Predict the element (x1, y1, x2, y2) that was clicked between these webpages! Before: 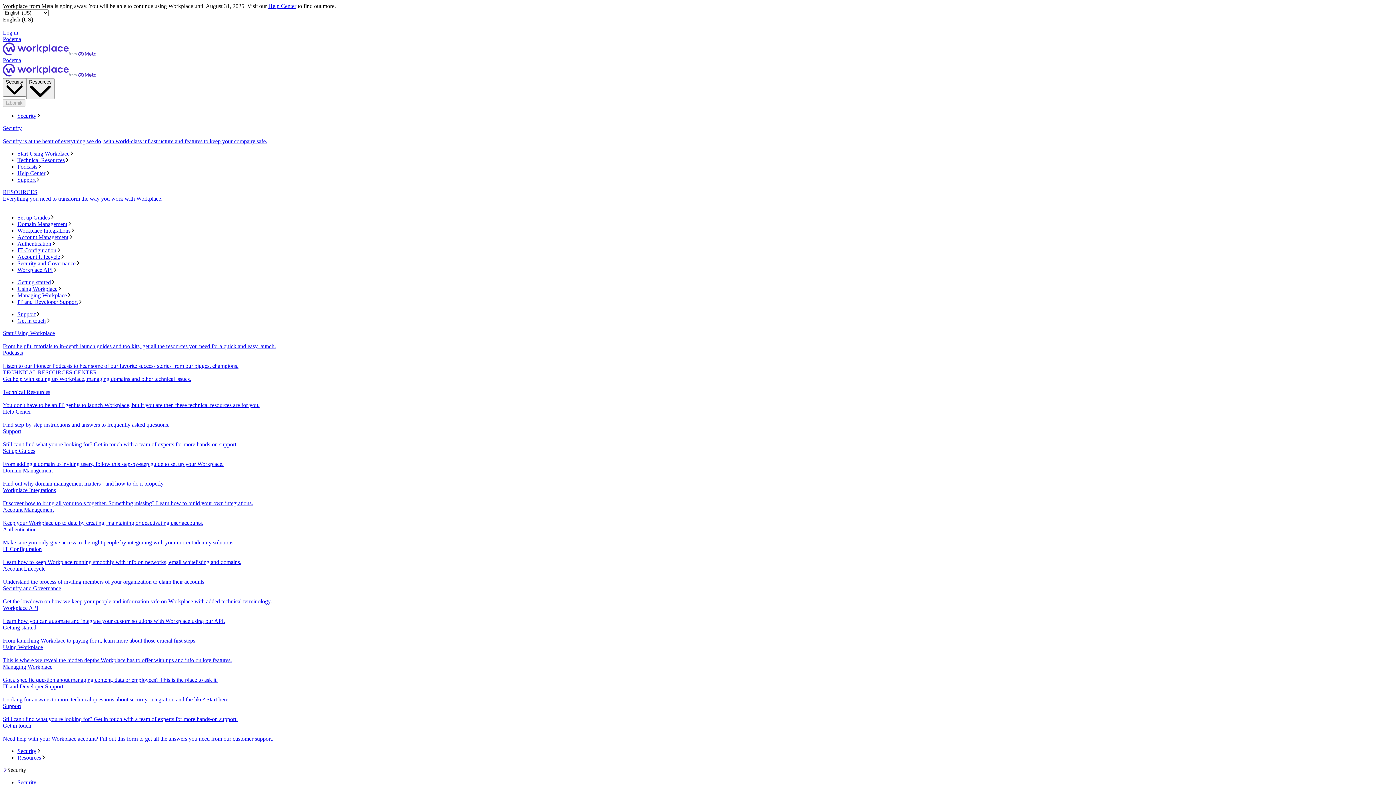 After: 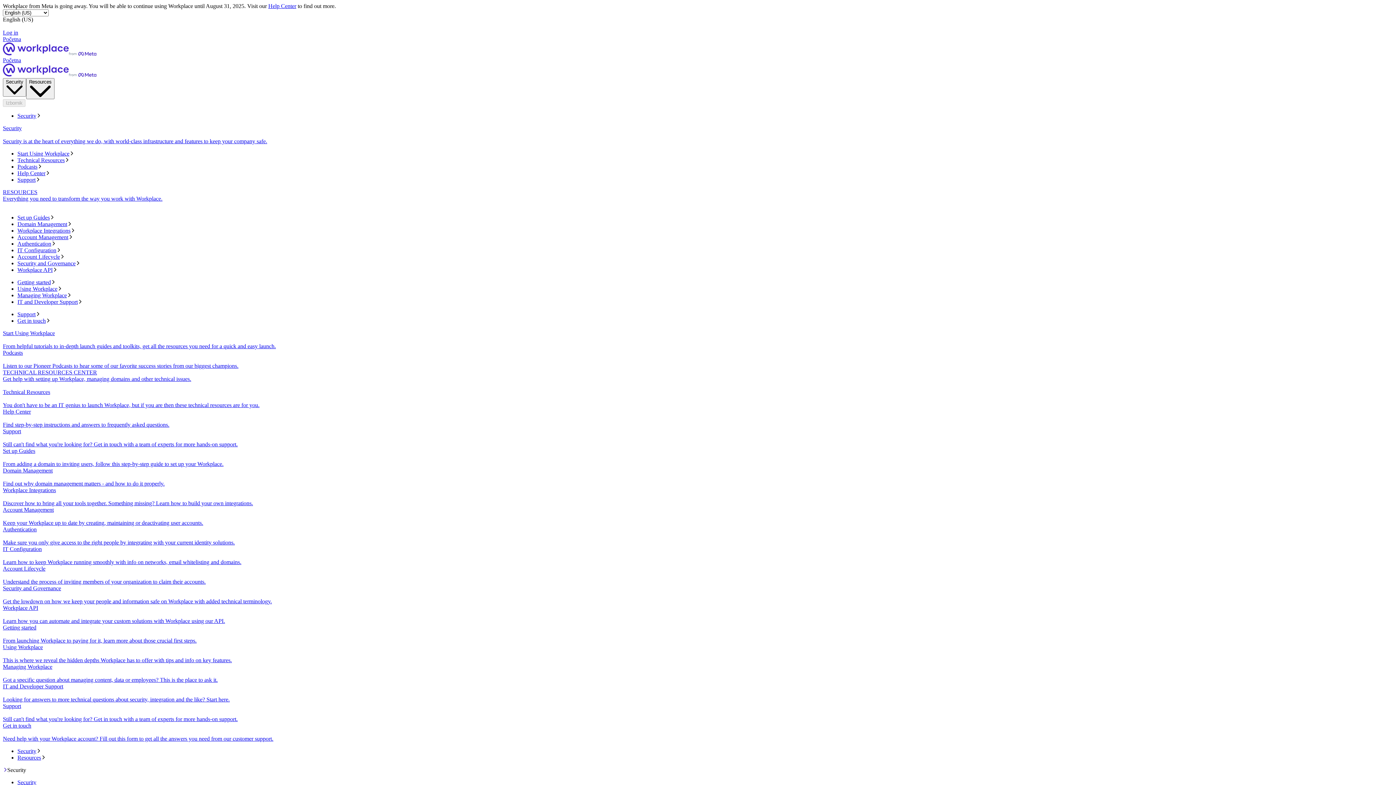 Action: label: RESOURCES
Everything you need to transform the way you work with Workplace. bbox: (2, 189, 1393, 208)